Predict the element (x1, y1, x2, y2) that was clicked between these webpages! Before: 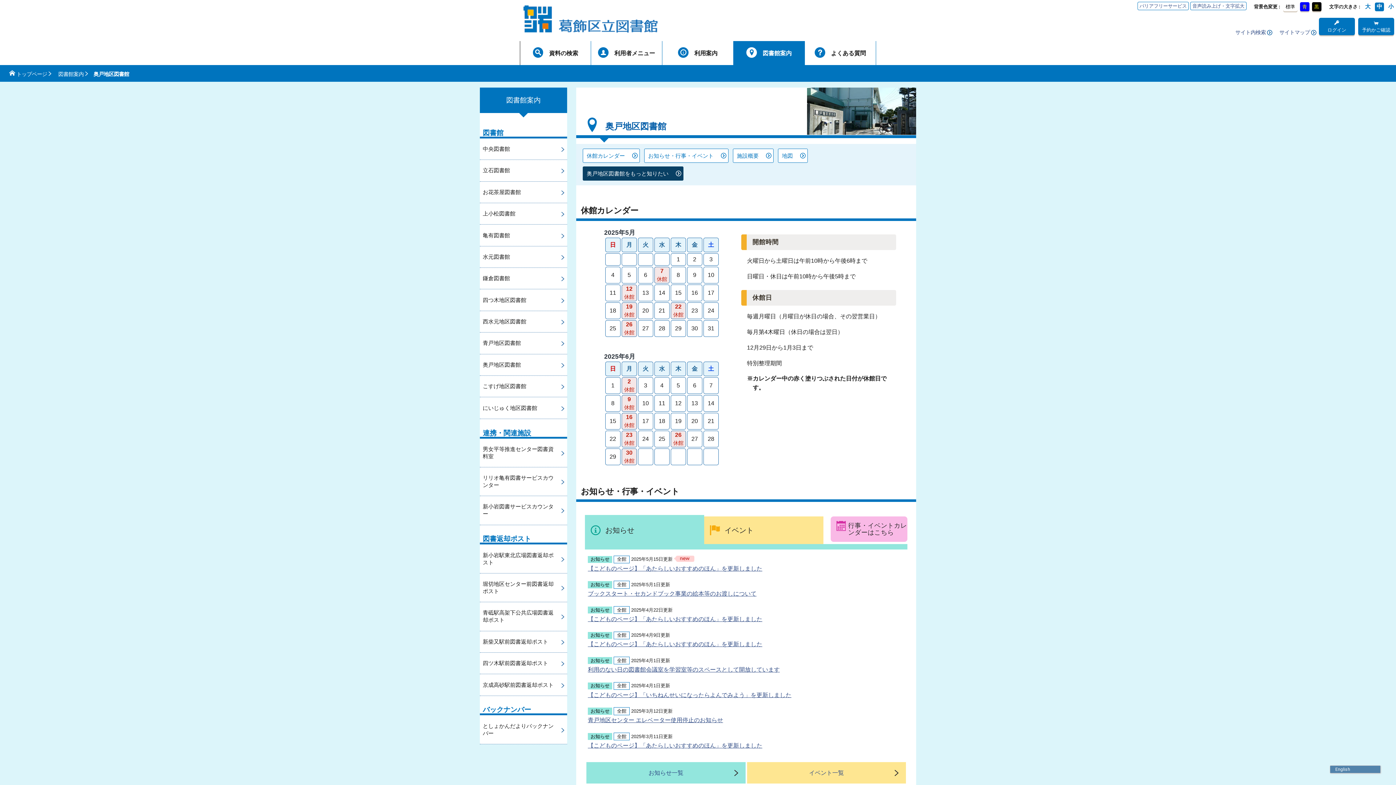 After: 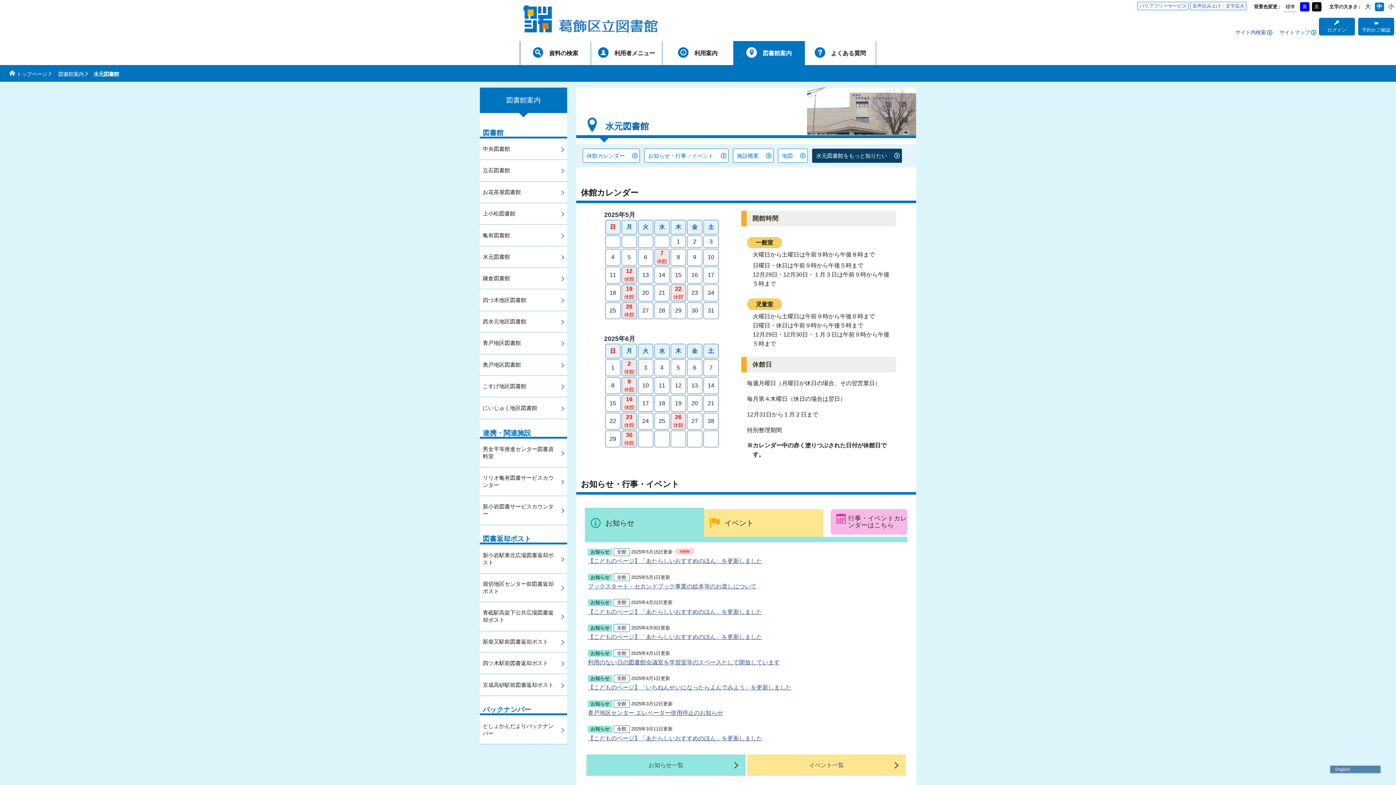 Action: label: 水元図書館 bbox: (480, 246, 567, 268)